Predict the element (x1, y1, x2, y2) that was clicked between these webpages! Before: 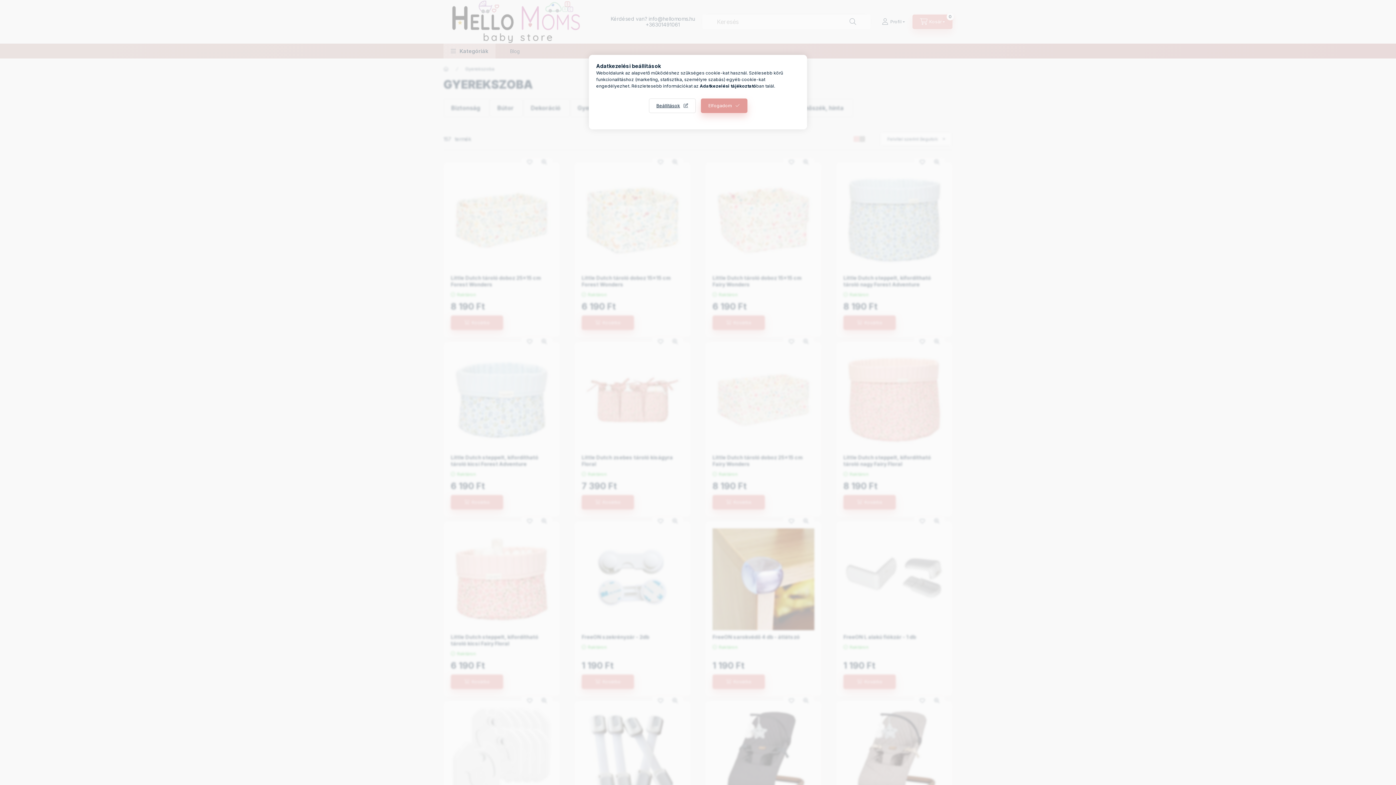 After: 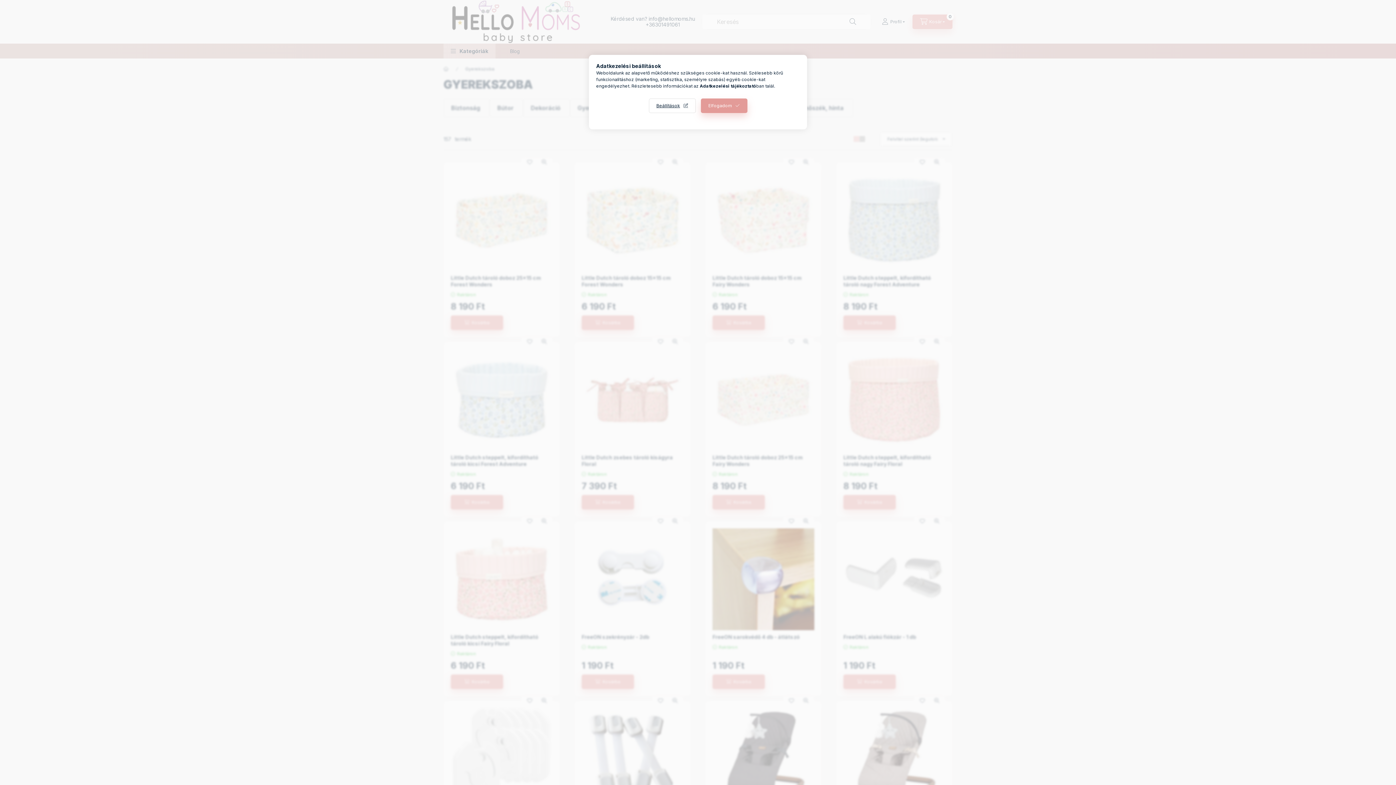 Action: label: Adatkezelési tájékoztató bbox: (700, 83, 756, 88)